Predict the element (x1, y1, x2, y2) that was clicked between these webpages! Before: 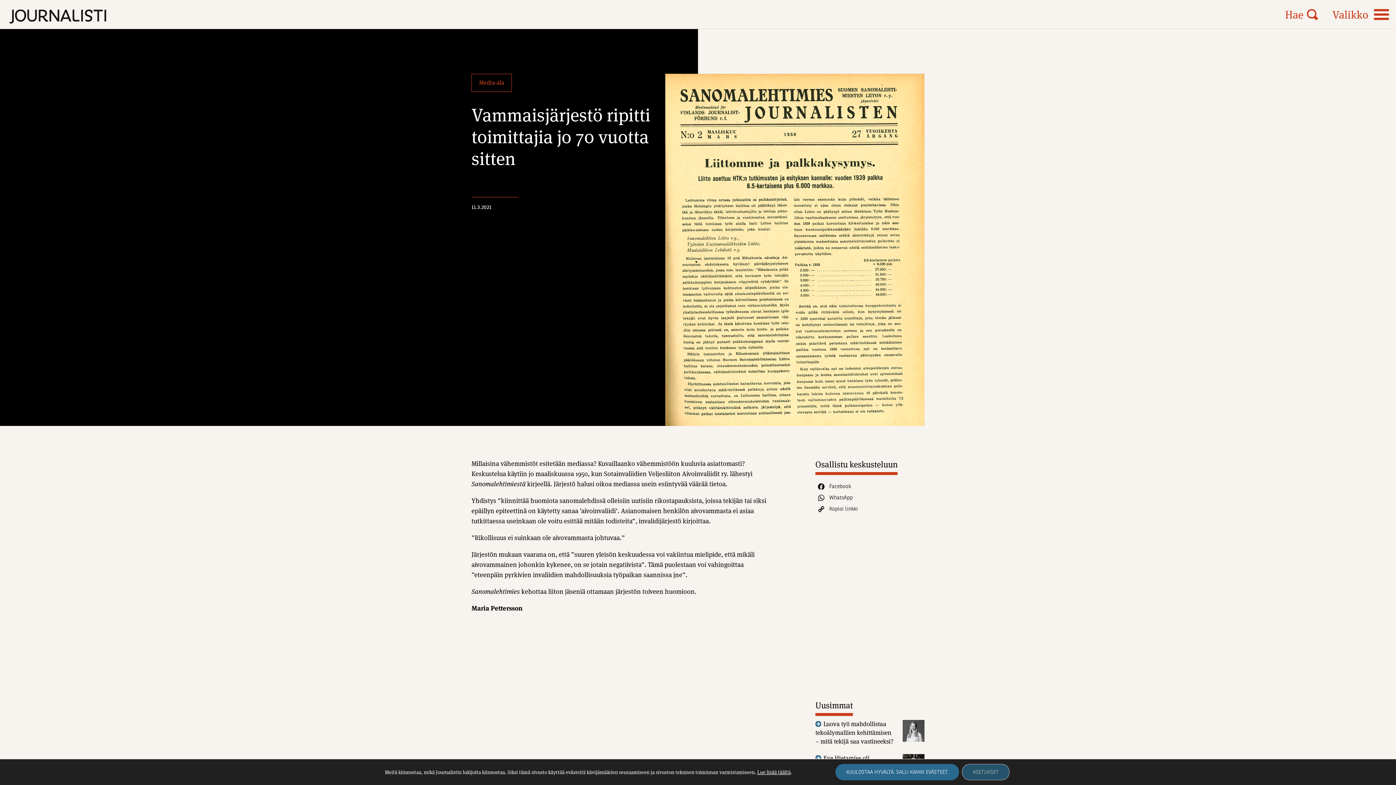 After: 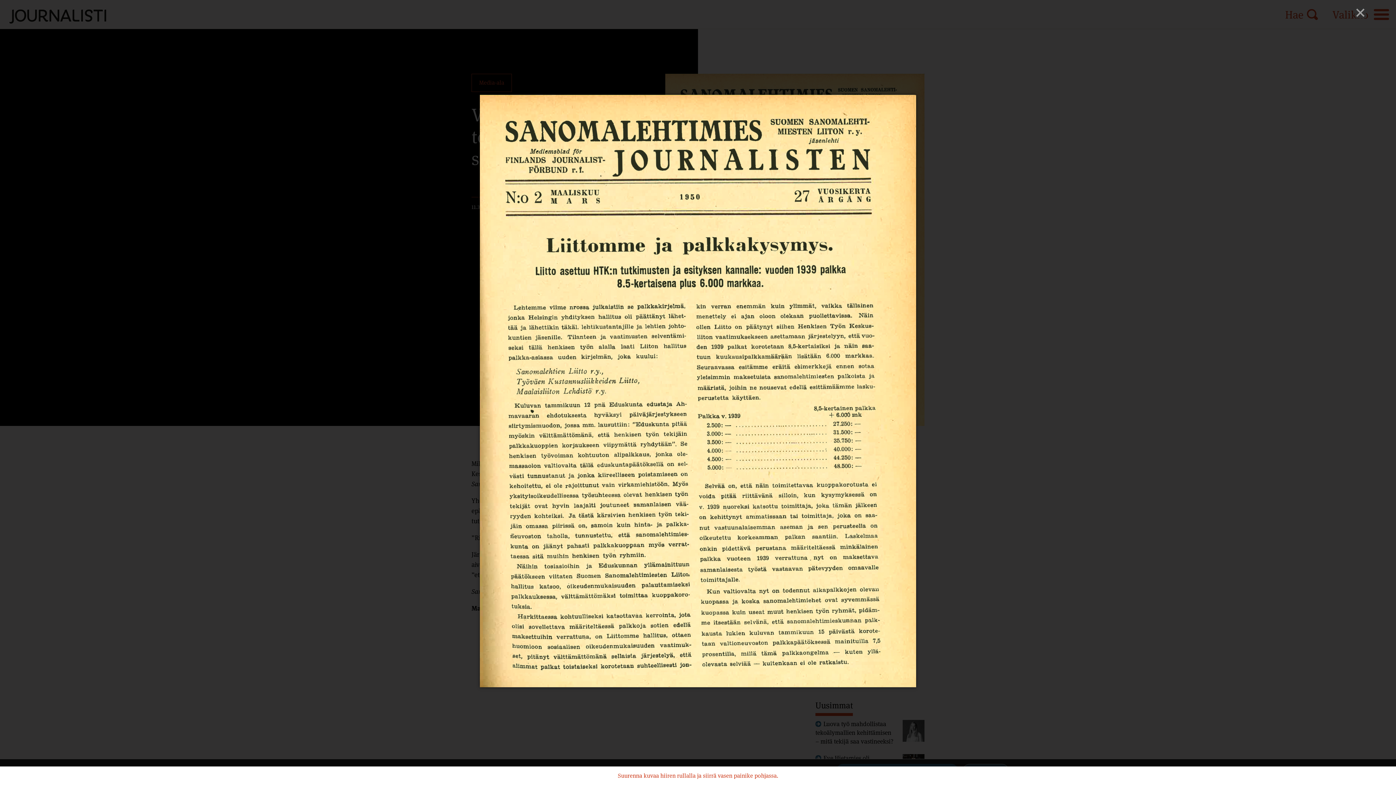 Action: bbox: (665, 73, 924, 426)